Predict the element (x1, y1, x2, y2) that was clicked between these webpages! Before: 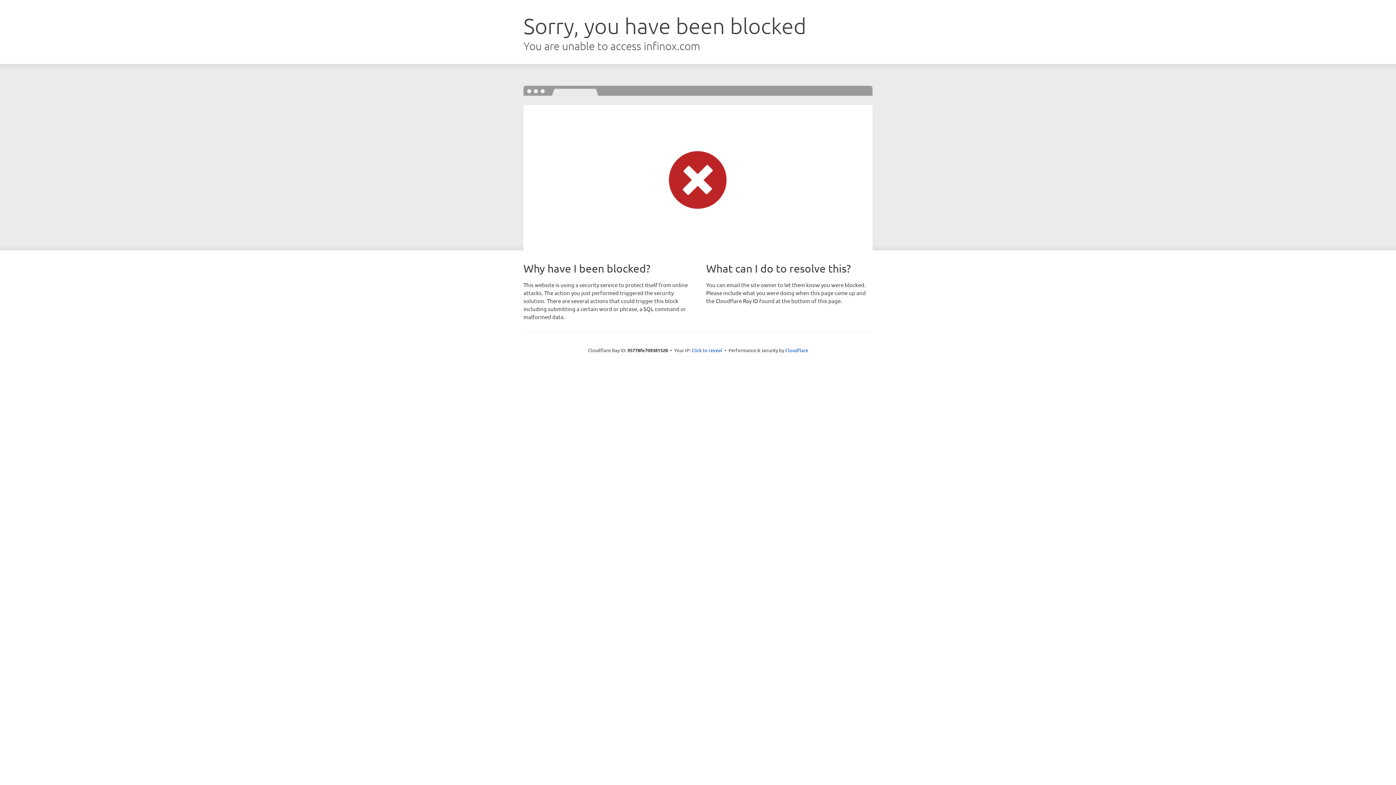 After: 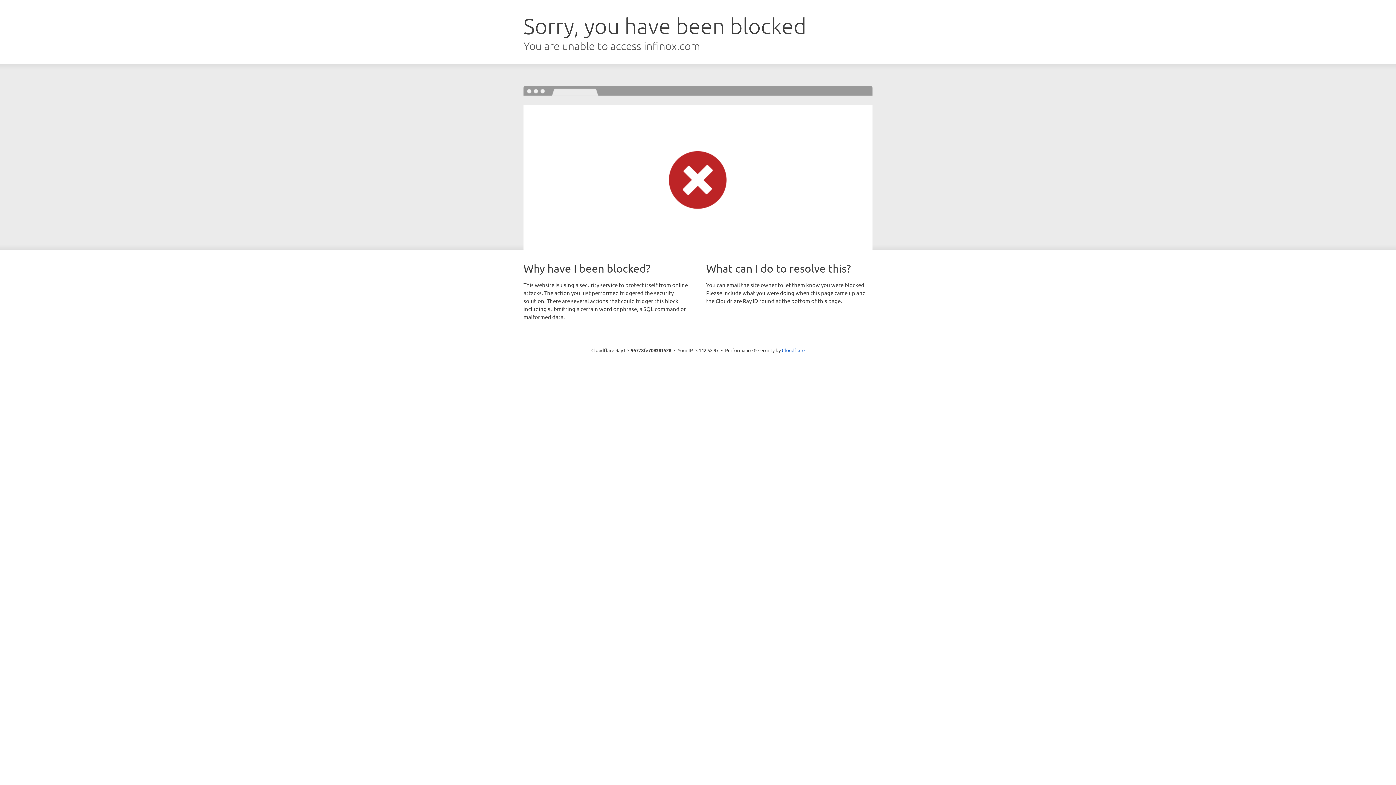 Action: label: Click to reveal bbox: (691, 346, 722, 353)